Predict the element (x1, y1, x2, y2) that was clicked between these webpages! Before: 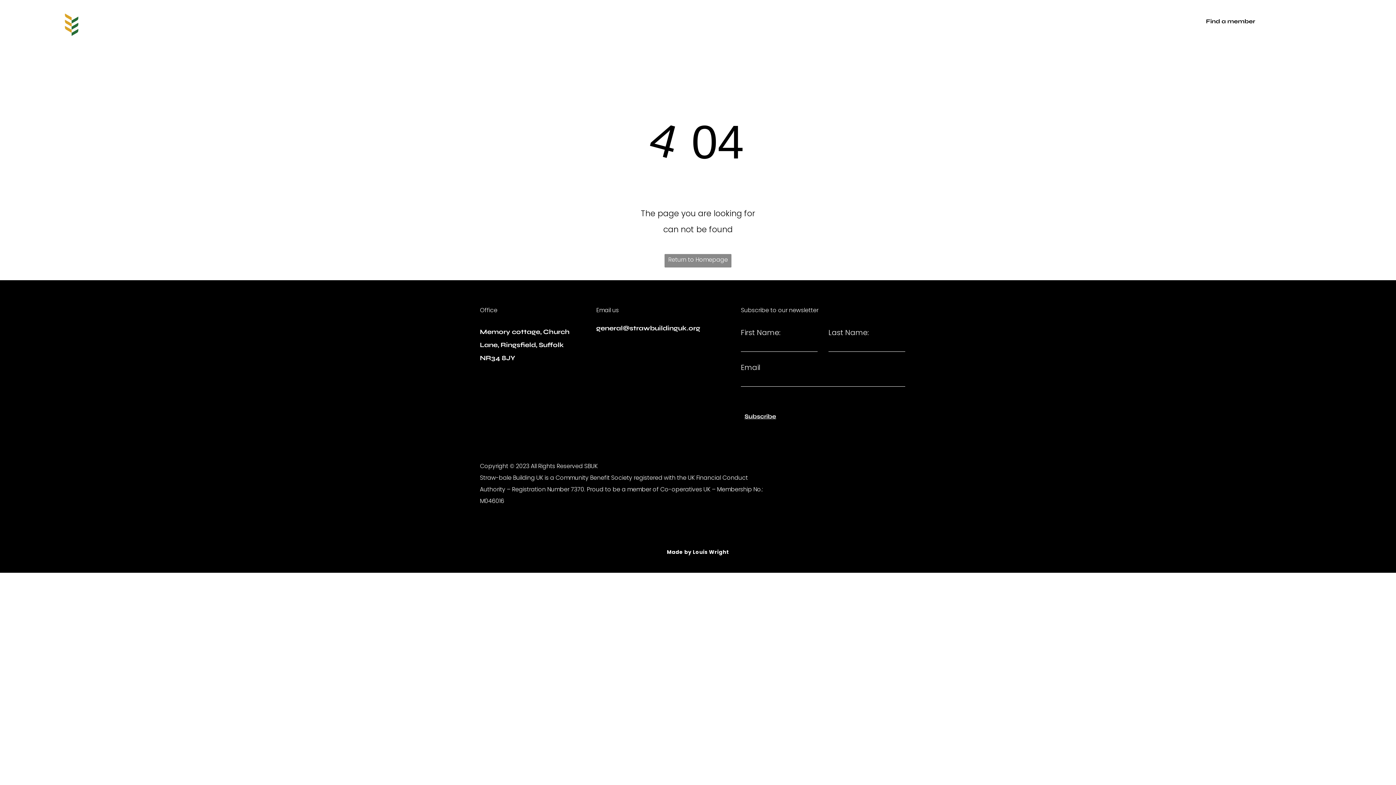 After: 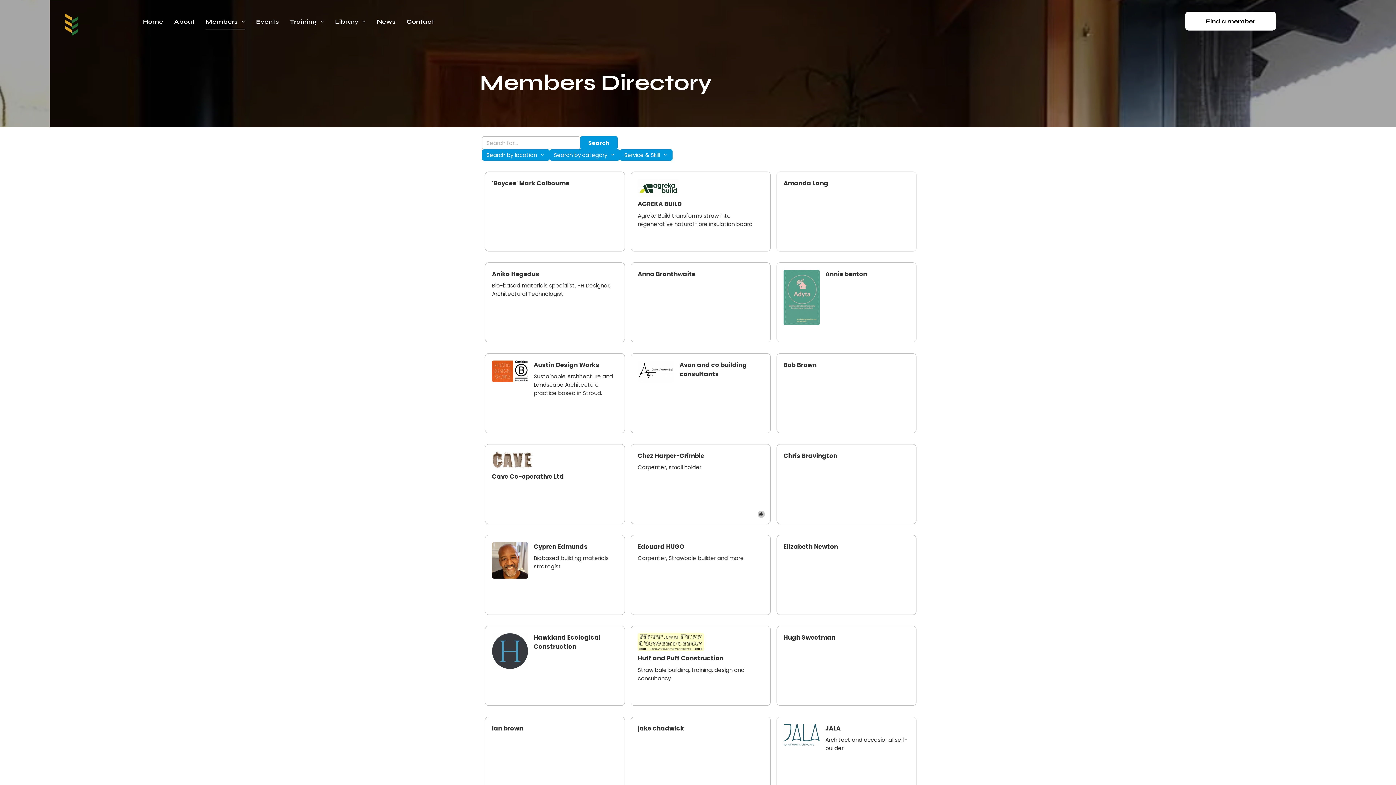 Action: bbox: (1185, 11, 1276, 30) label: Find a member 